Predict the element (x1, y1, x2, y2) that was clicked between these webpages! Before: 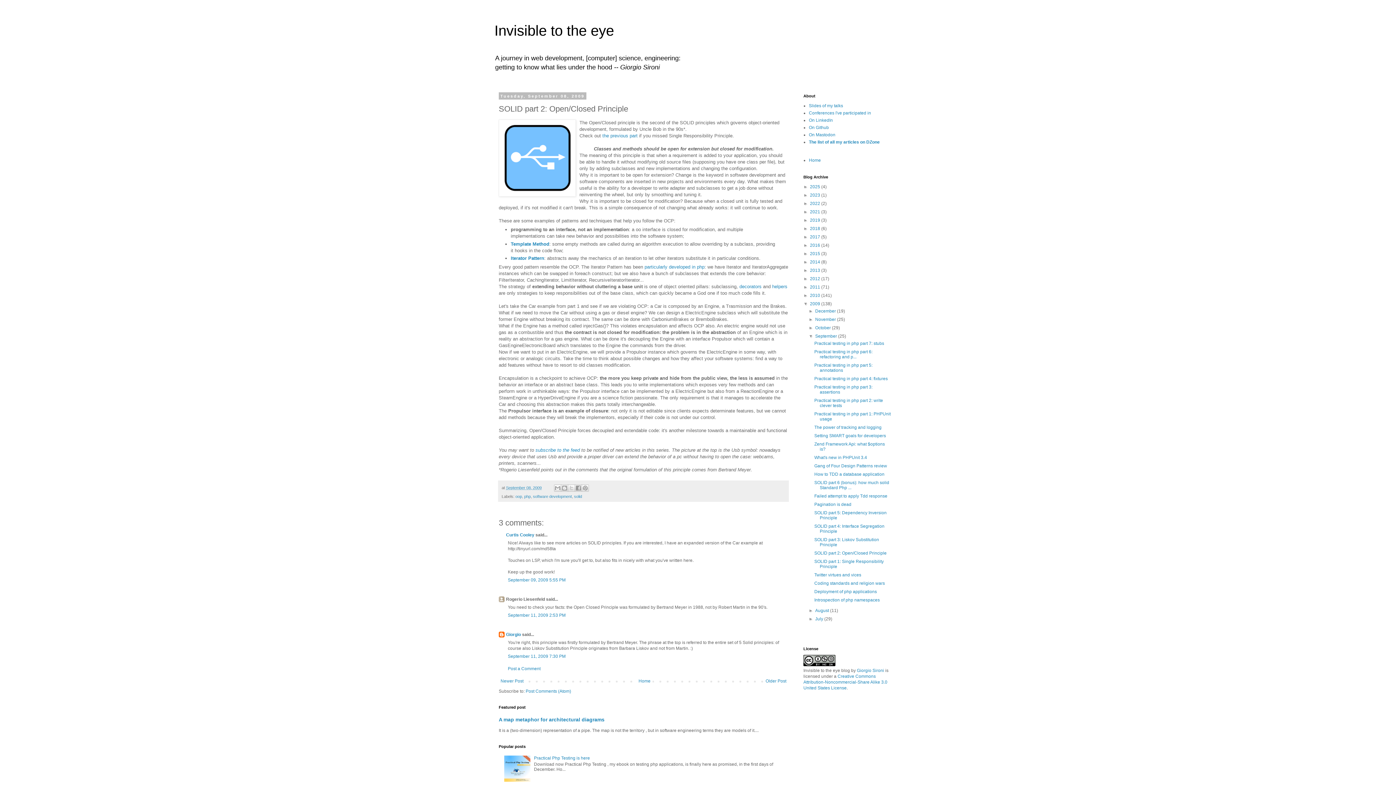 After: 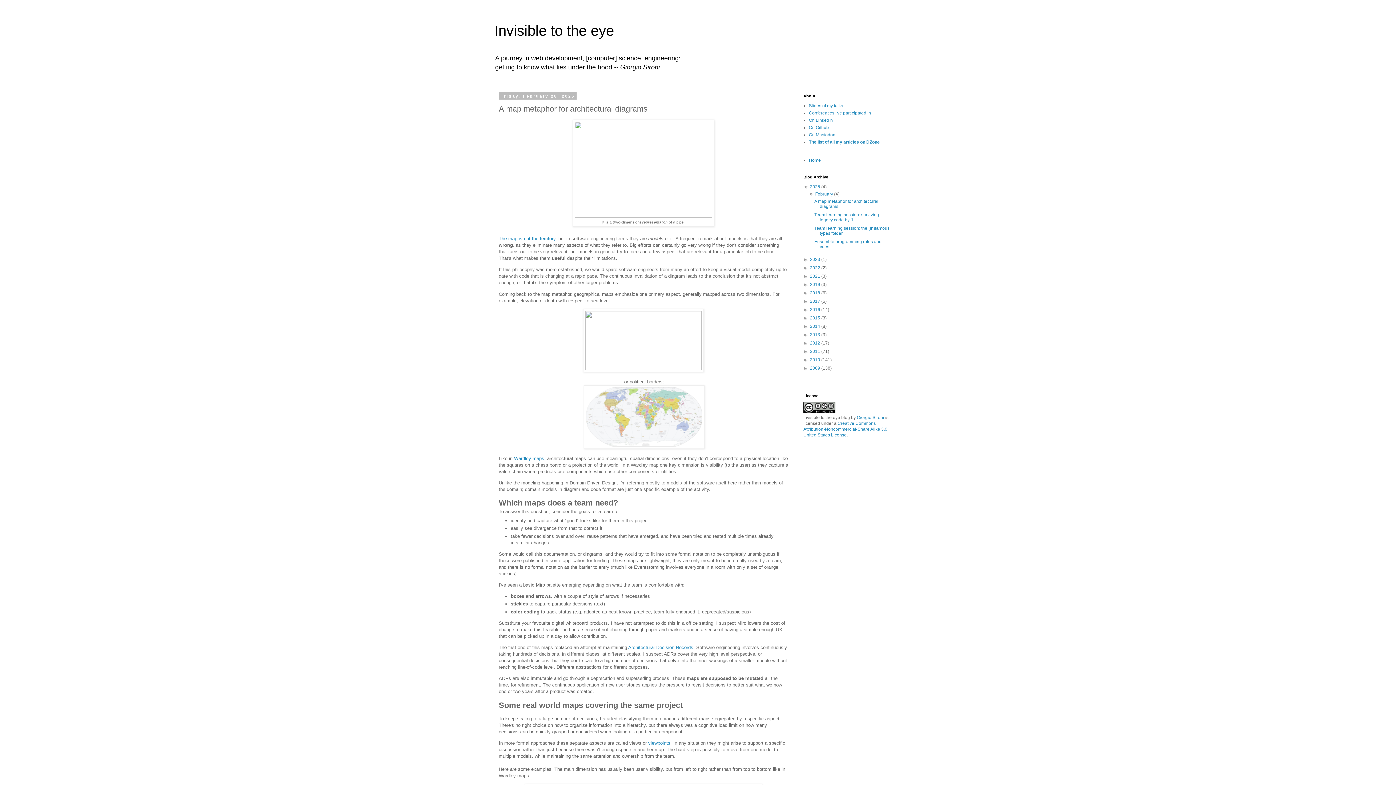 Action: label: A map metaphor for architectural diagrams bbox: (498, 717, 604, 722)